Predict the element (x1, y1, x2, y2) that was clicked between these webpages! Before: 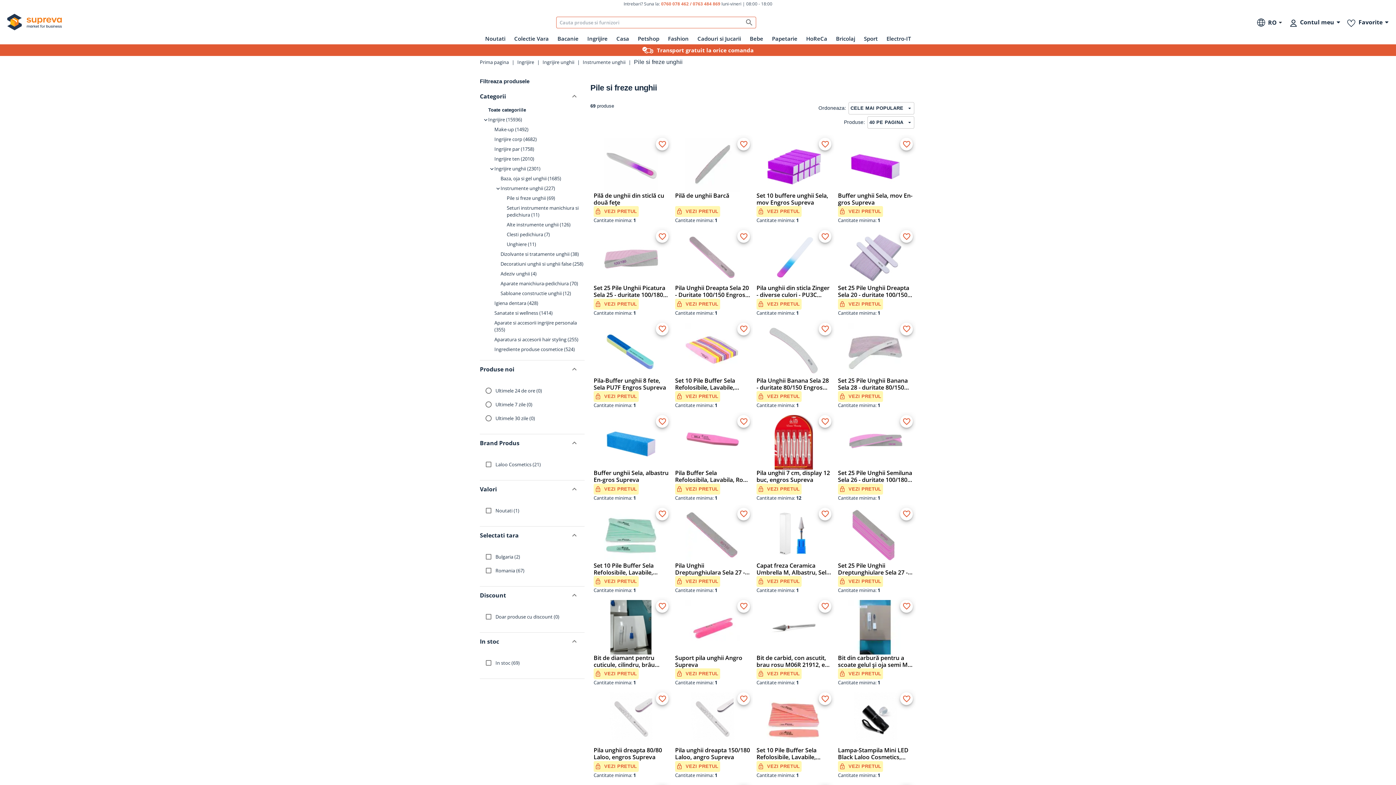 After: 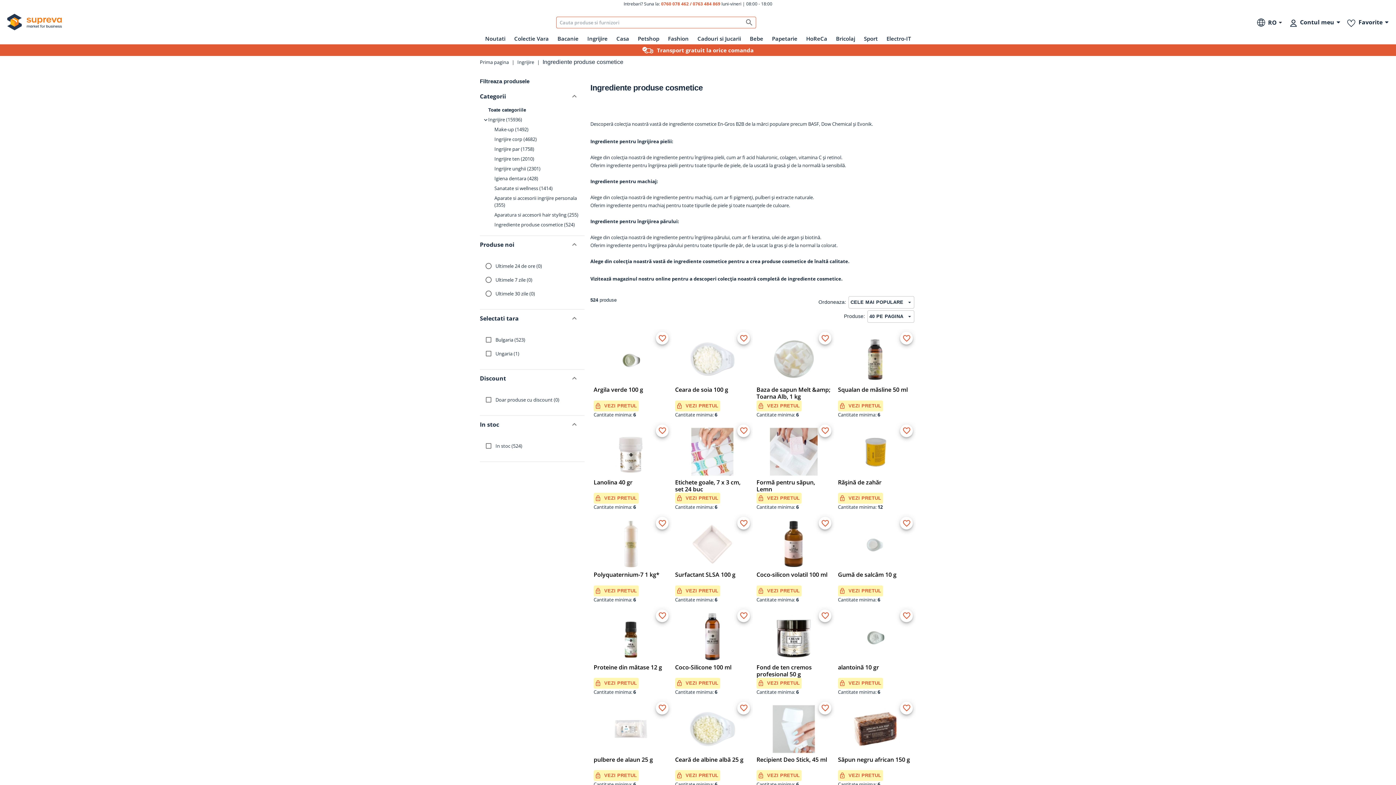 Action: bbox: (494, 346, 575, 352) label: Ingrediente produse cosmetice (524)